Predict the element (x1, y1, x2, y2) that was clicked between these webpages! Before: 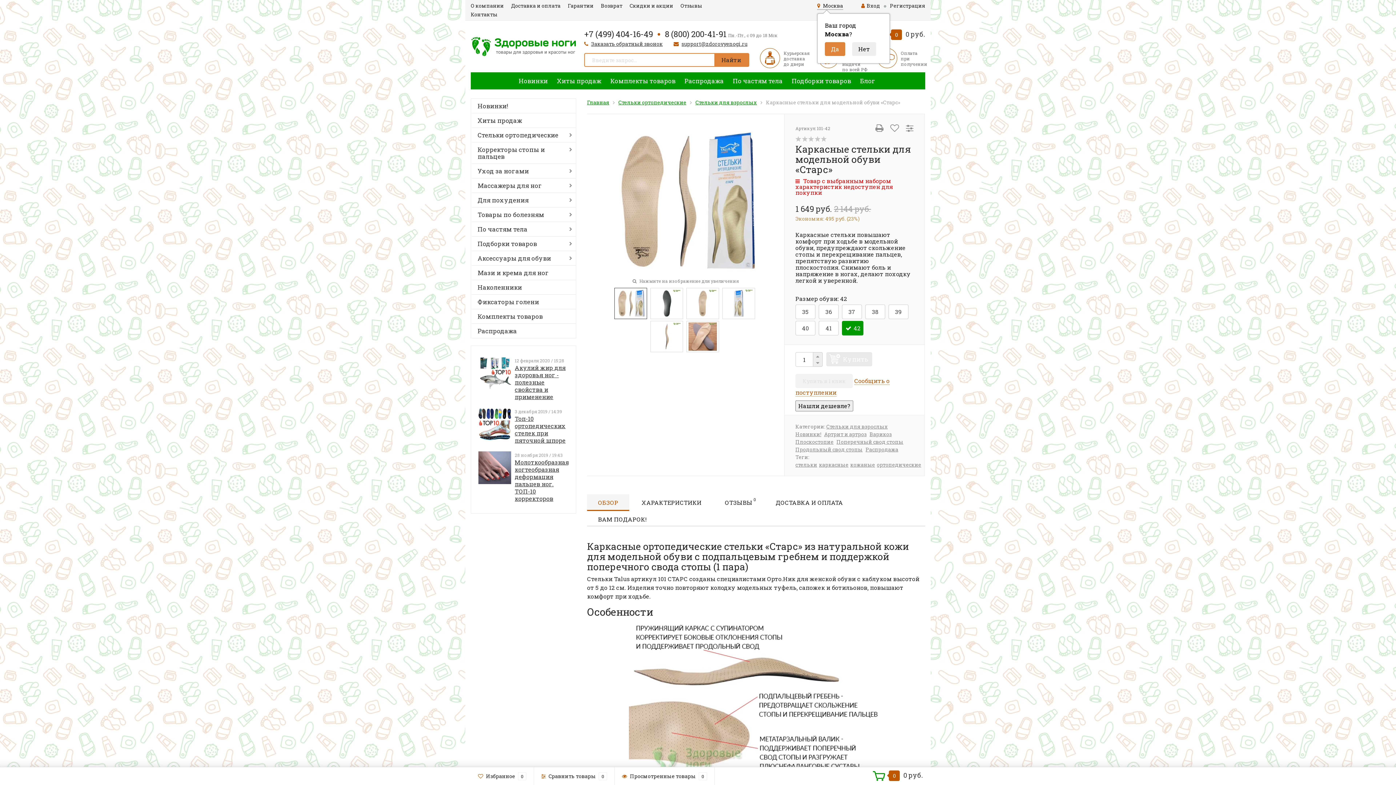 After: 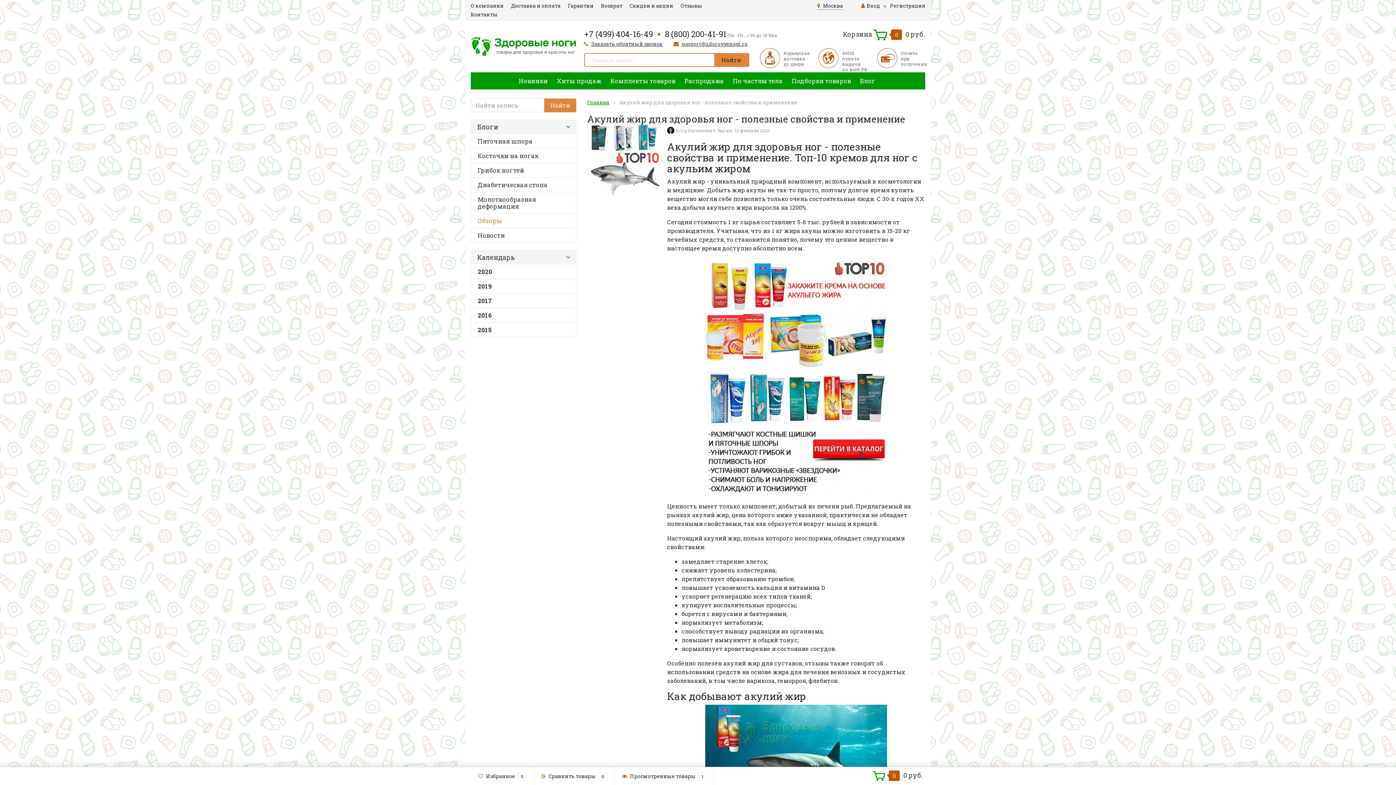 Action: bbox: (514, 364, 565, 400) label: Акулий жир для здоровья ног - полезные свойства и применение